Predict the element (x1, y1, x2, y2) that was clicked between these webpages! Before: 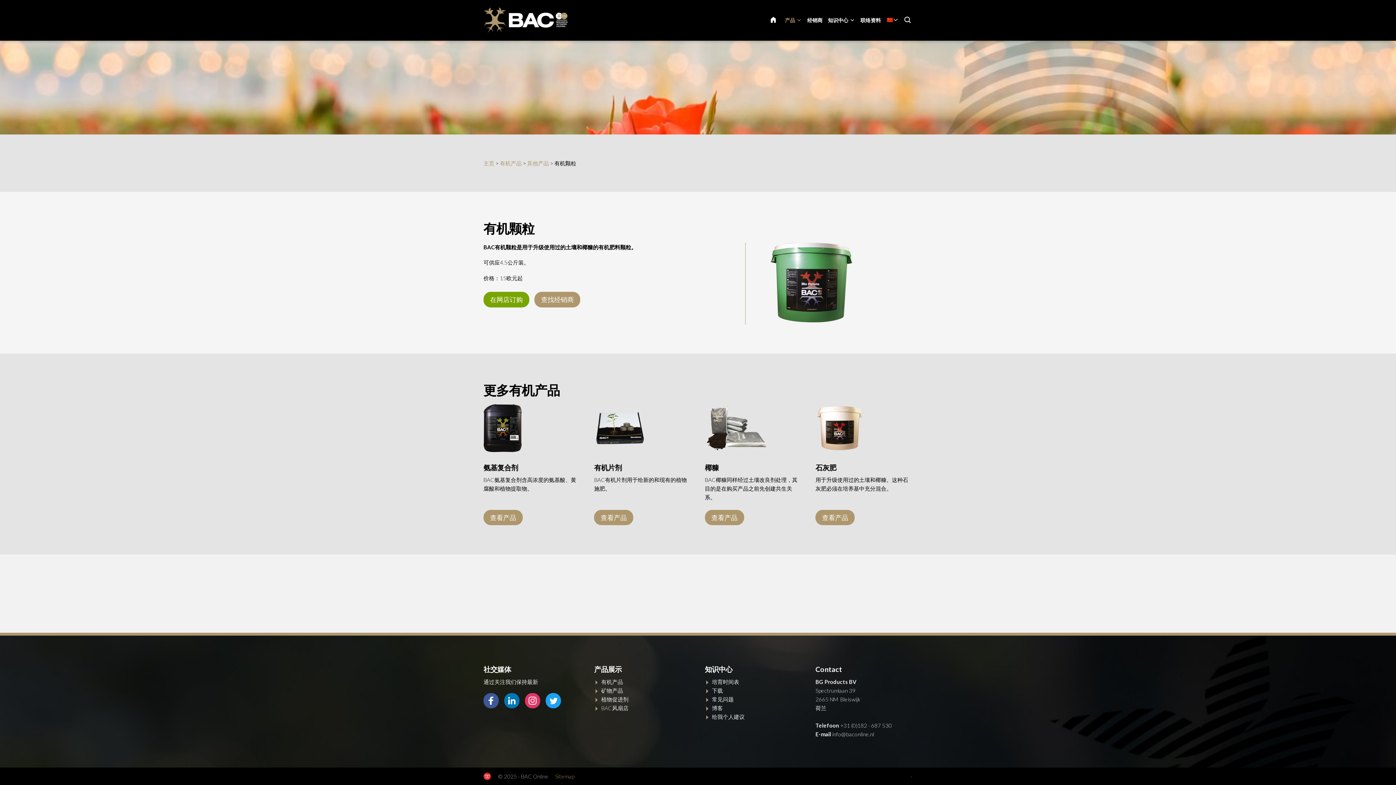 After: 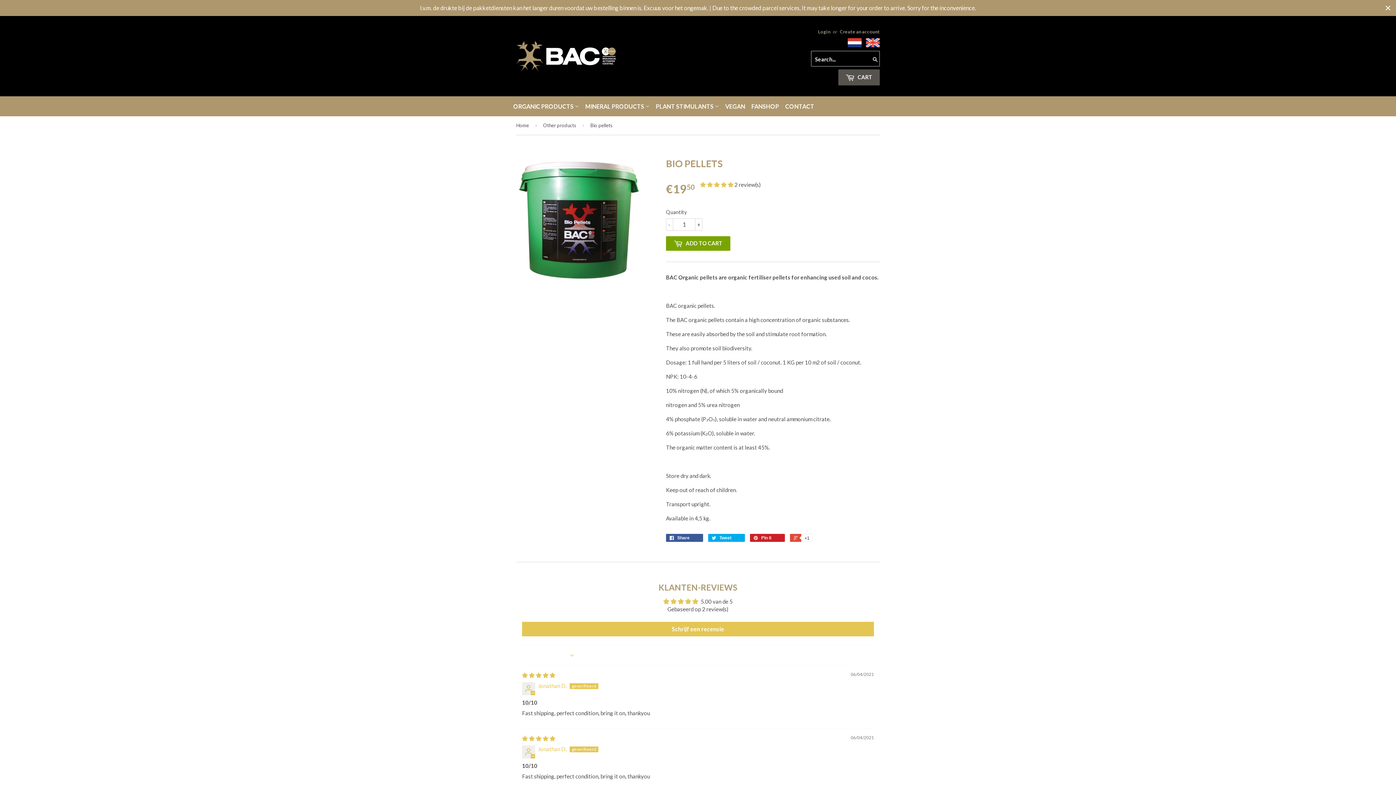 Action: label: 在网店订购 bbox: (483, 292, 529, 307)